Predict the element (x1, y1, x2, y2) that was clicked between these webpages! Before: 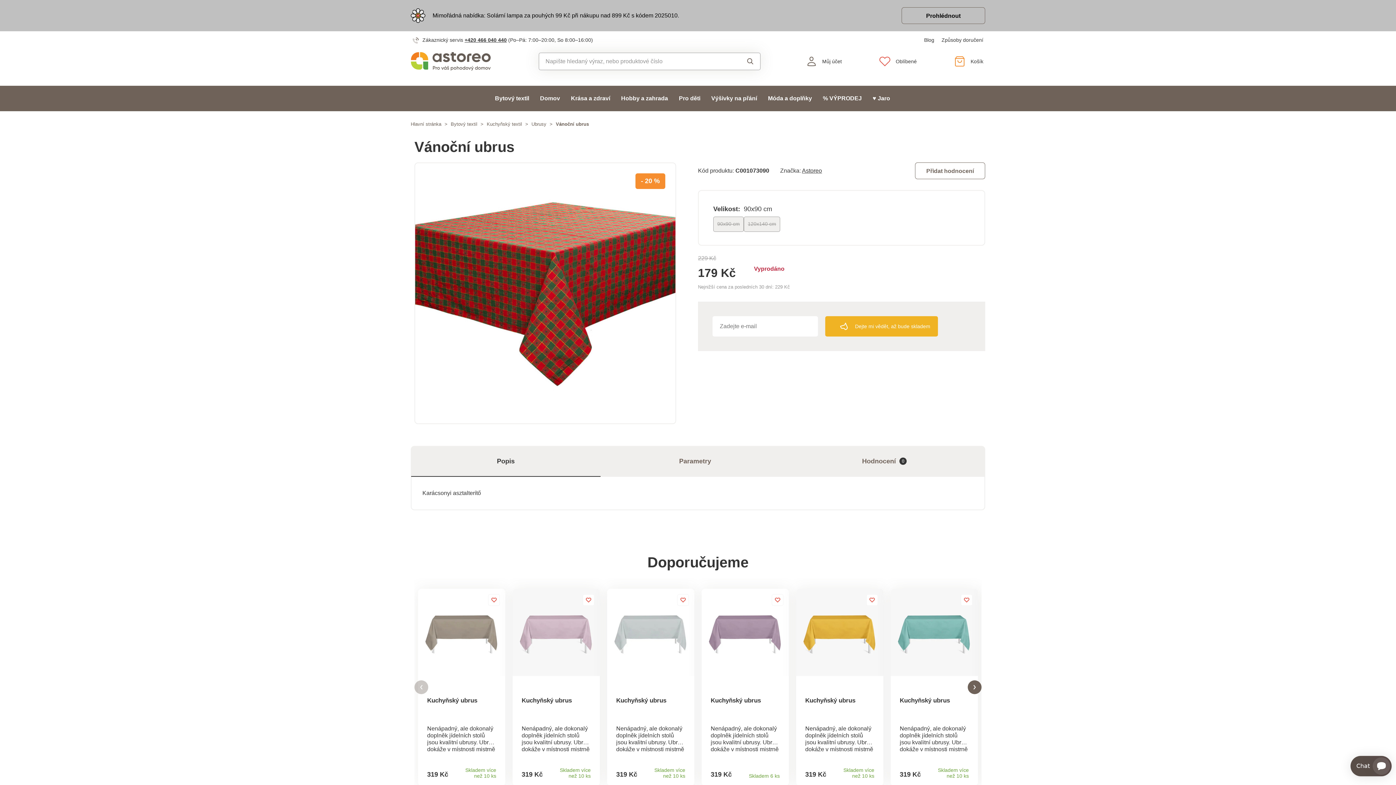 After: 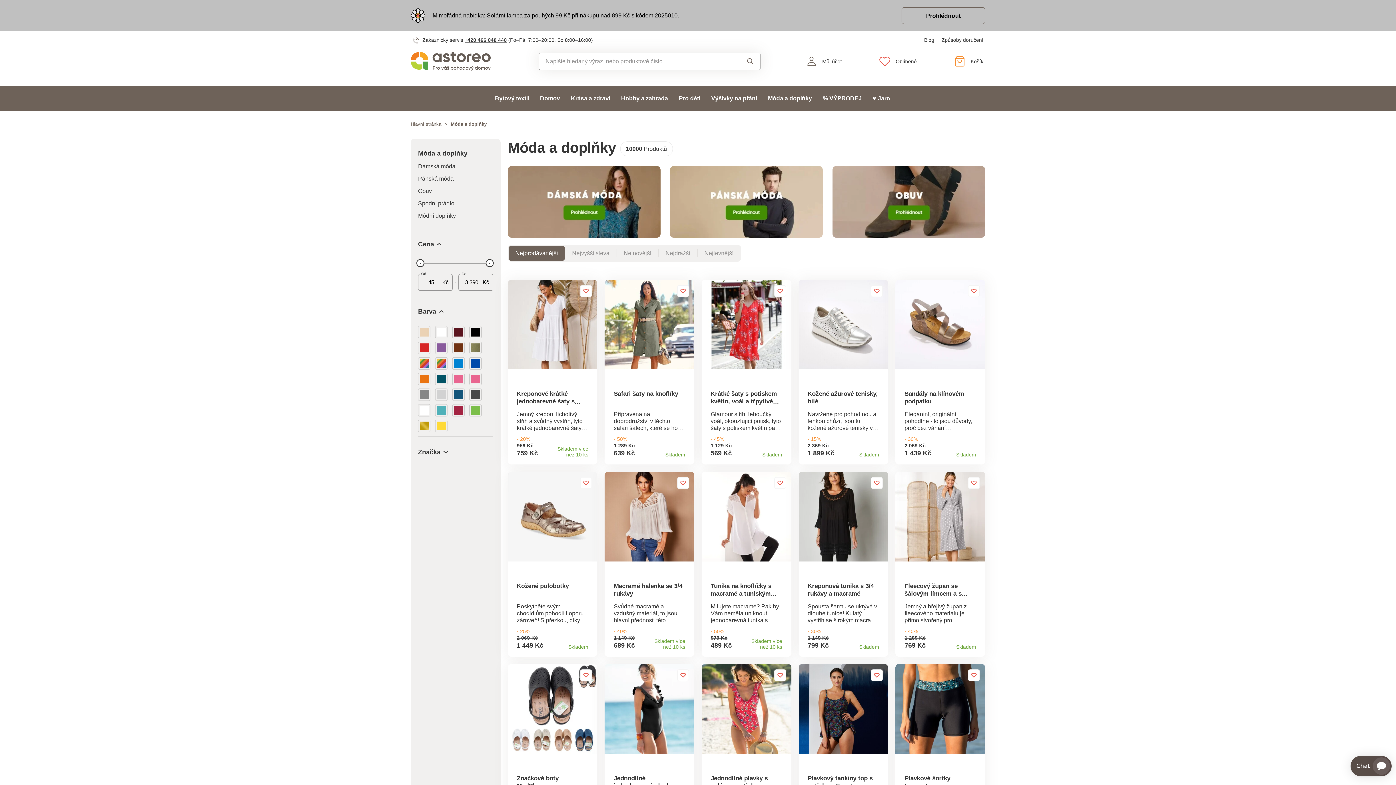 Action: bbox: (768, 85, 812, 111) label: Móda a doplňky